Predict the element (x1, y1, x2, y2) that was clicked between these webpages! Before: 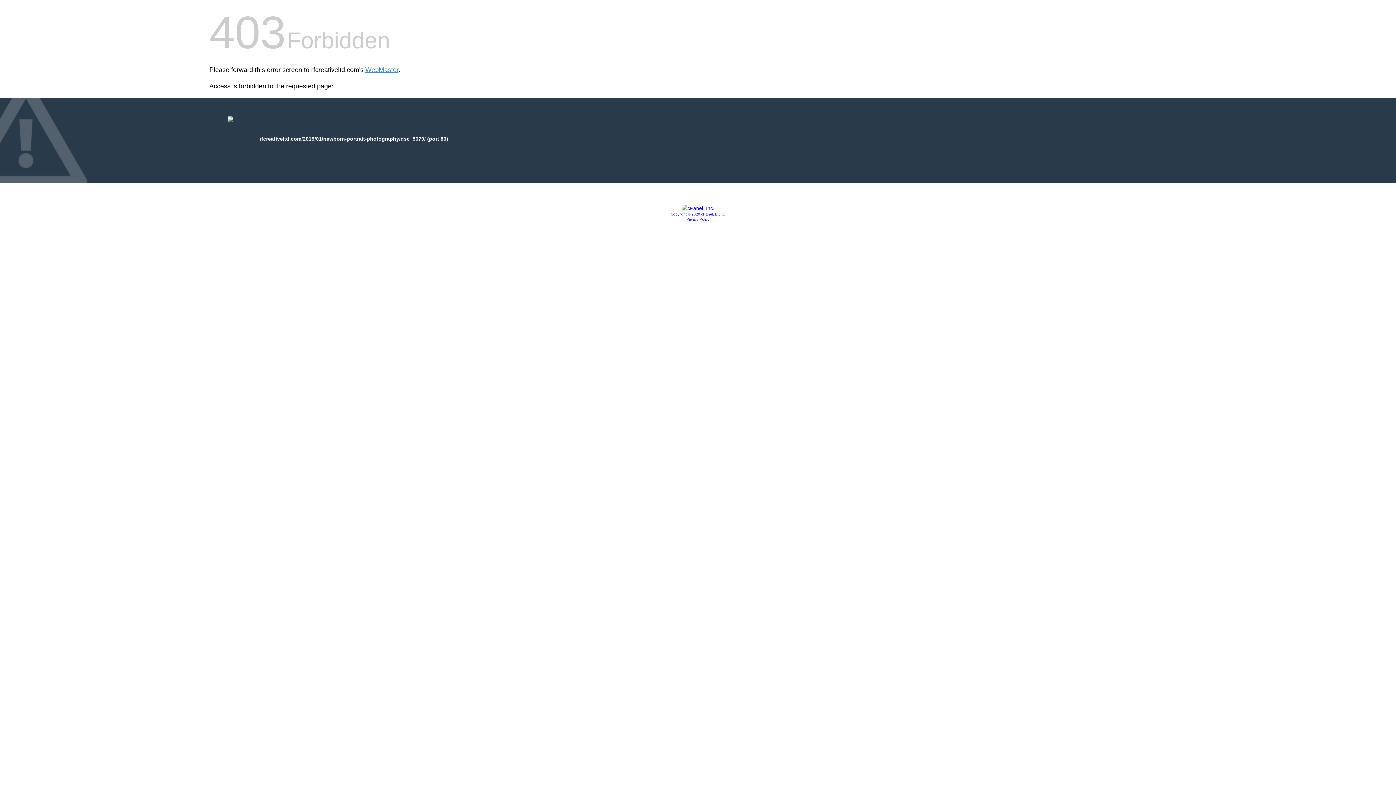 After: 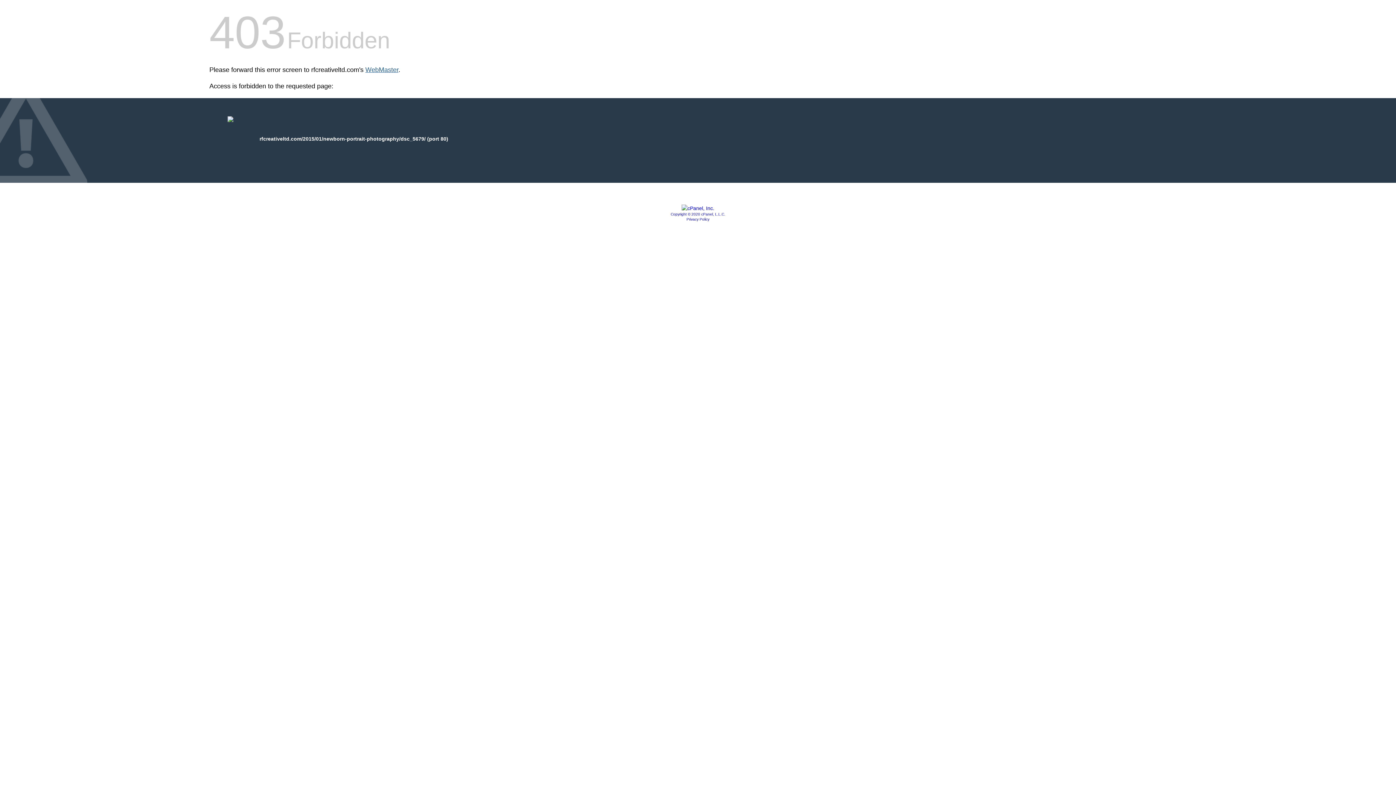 Action: bbox: (365, 66, 398, 73) label: WebMaster